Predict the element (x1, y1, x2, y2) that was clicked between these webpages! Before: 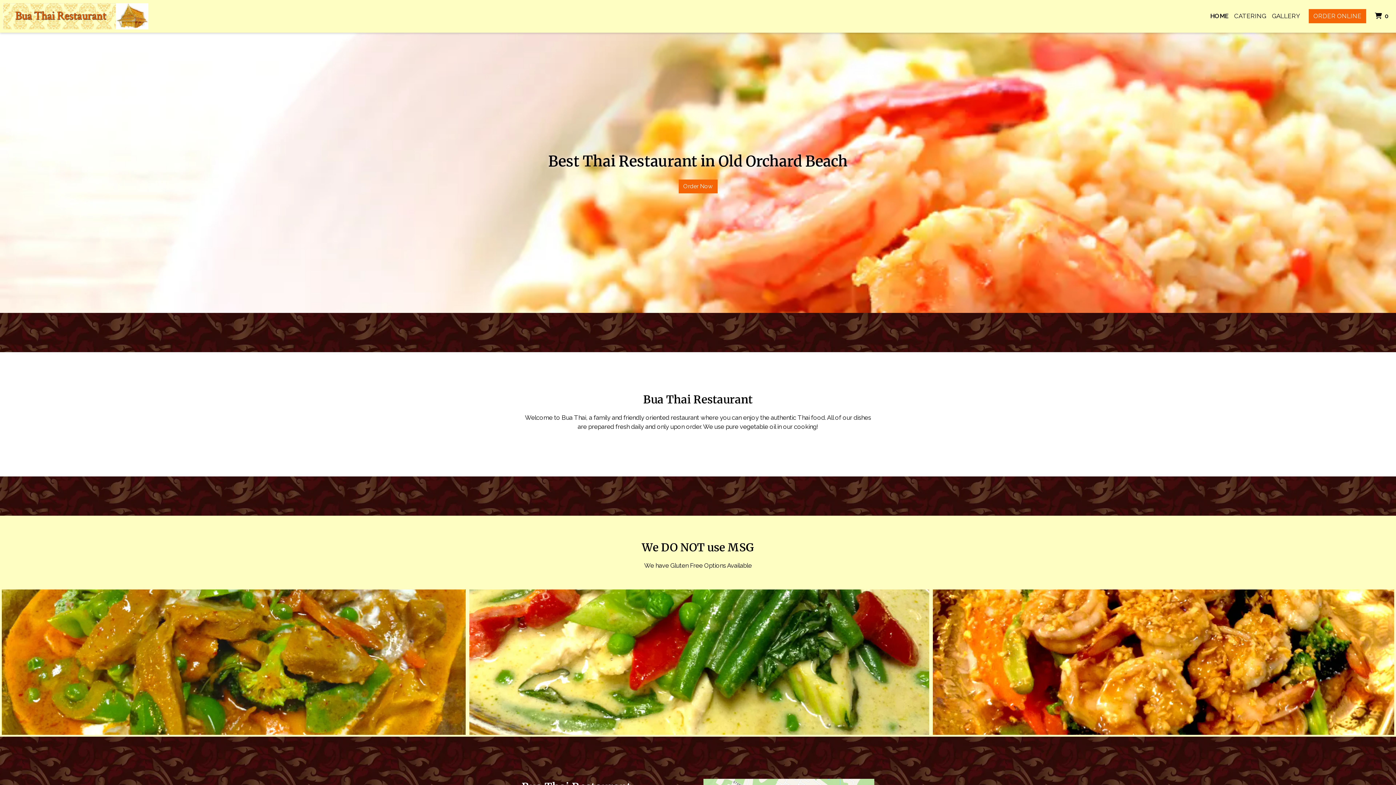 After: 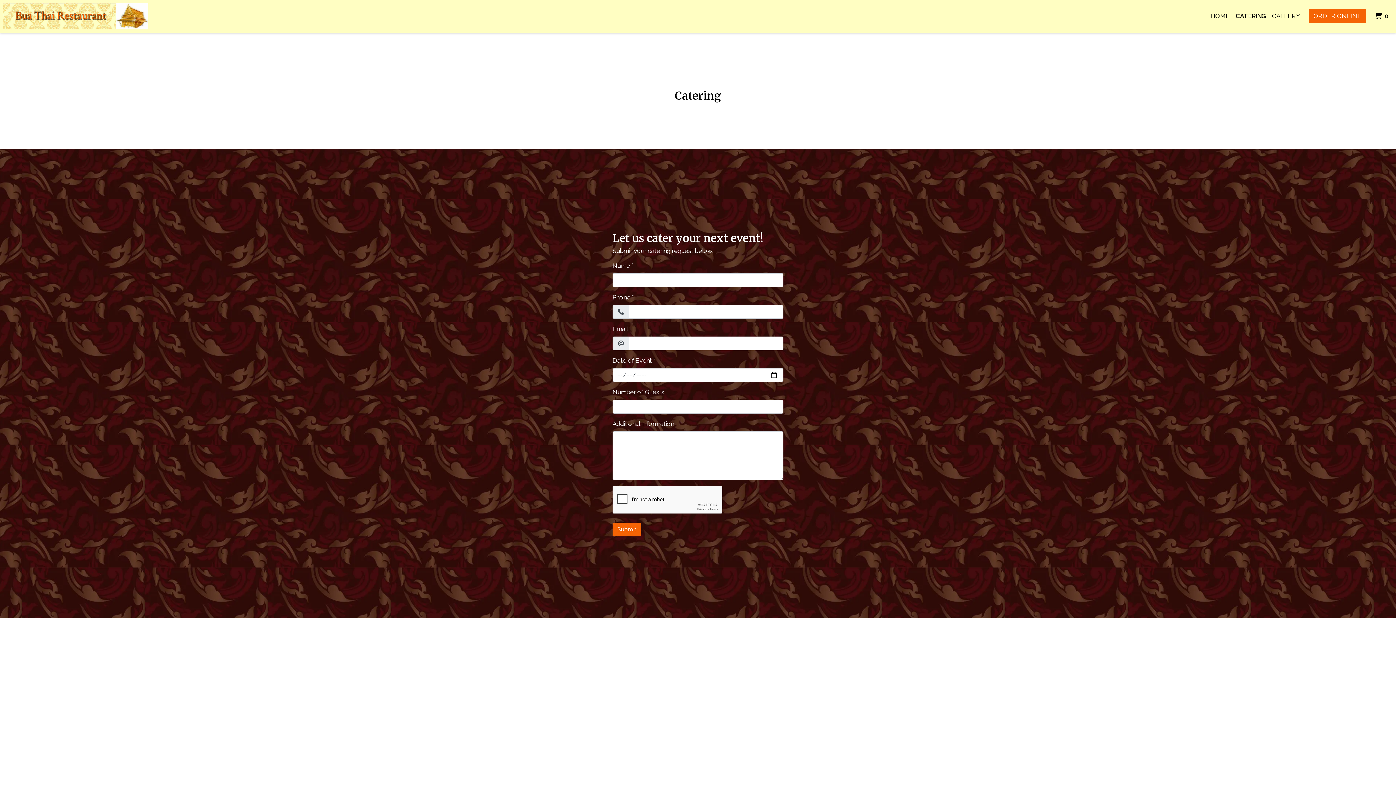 Action: label: CATERING bbox: (1231, 8, 1269, 23)